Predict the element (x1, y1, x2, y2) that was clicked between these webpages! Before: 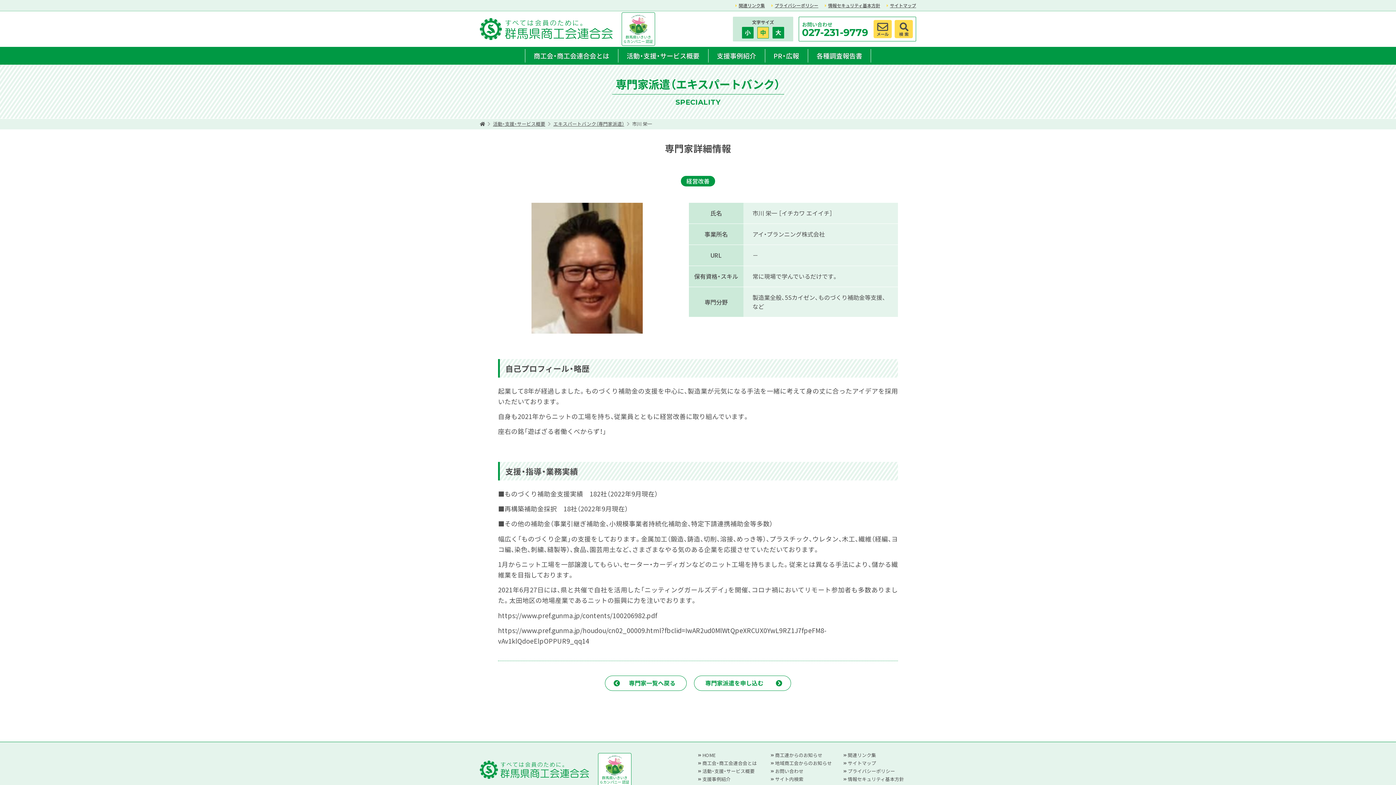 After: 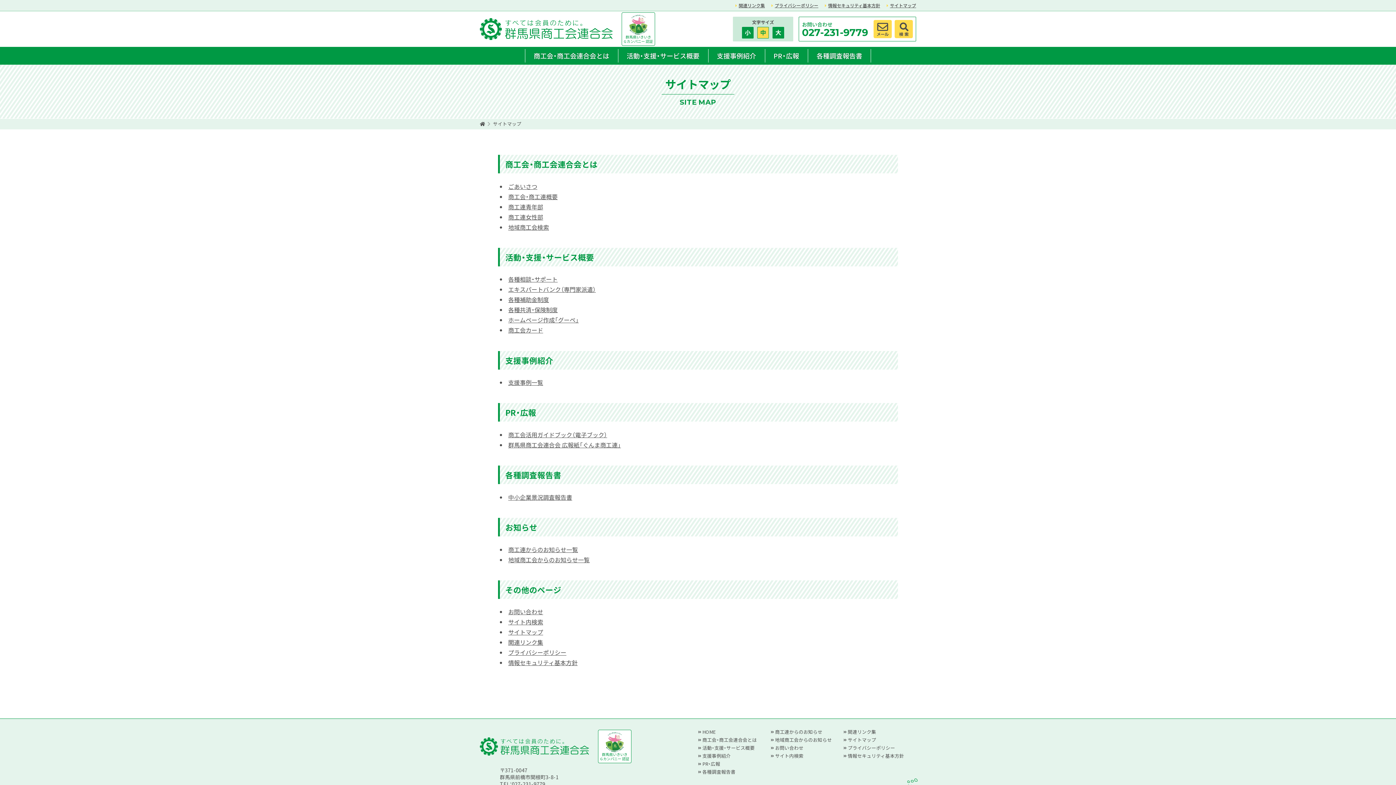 Action: bbox: (890, 2, 916, 8) label: サイトマップ